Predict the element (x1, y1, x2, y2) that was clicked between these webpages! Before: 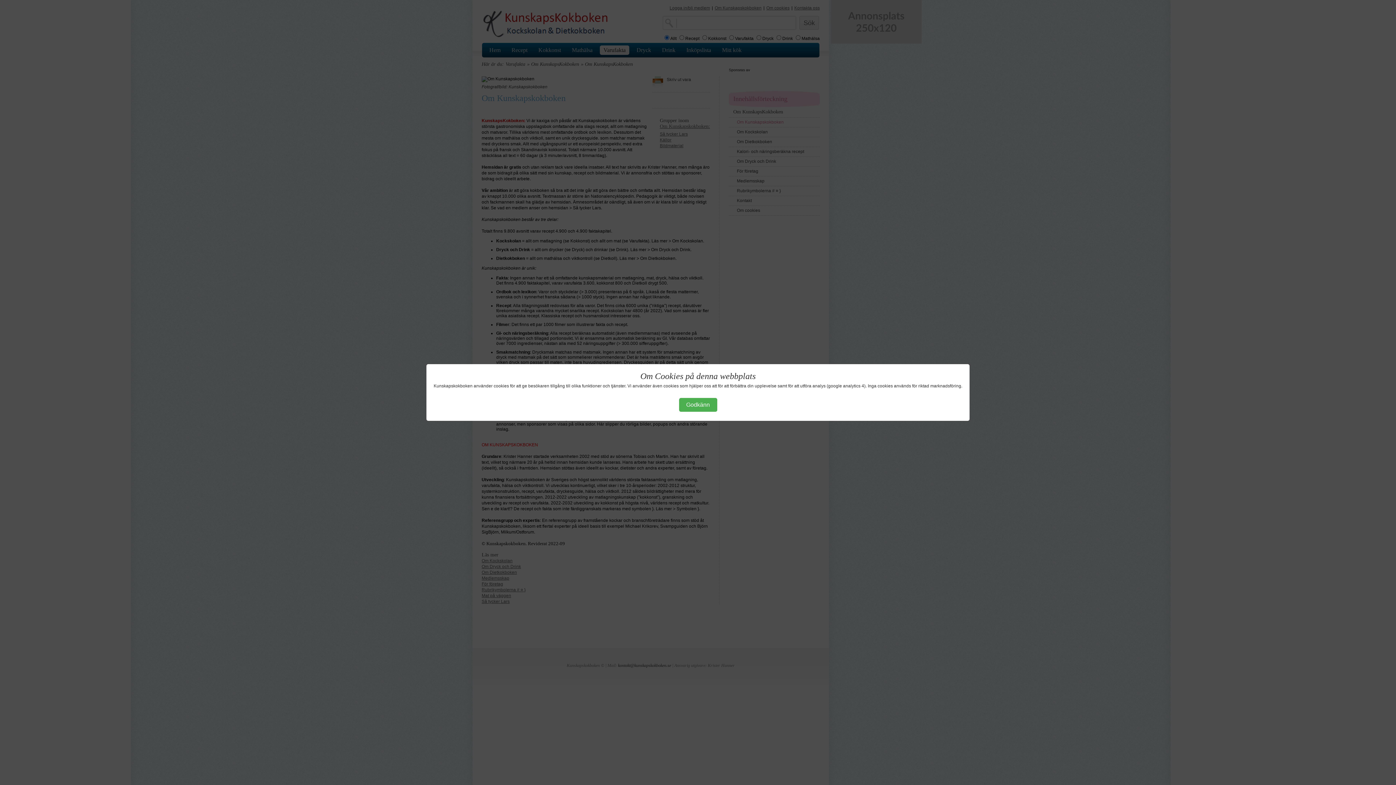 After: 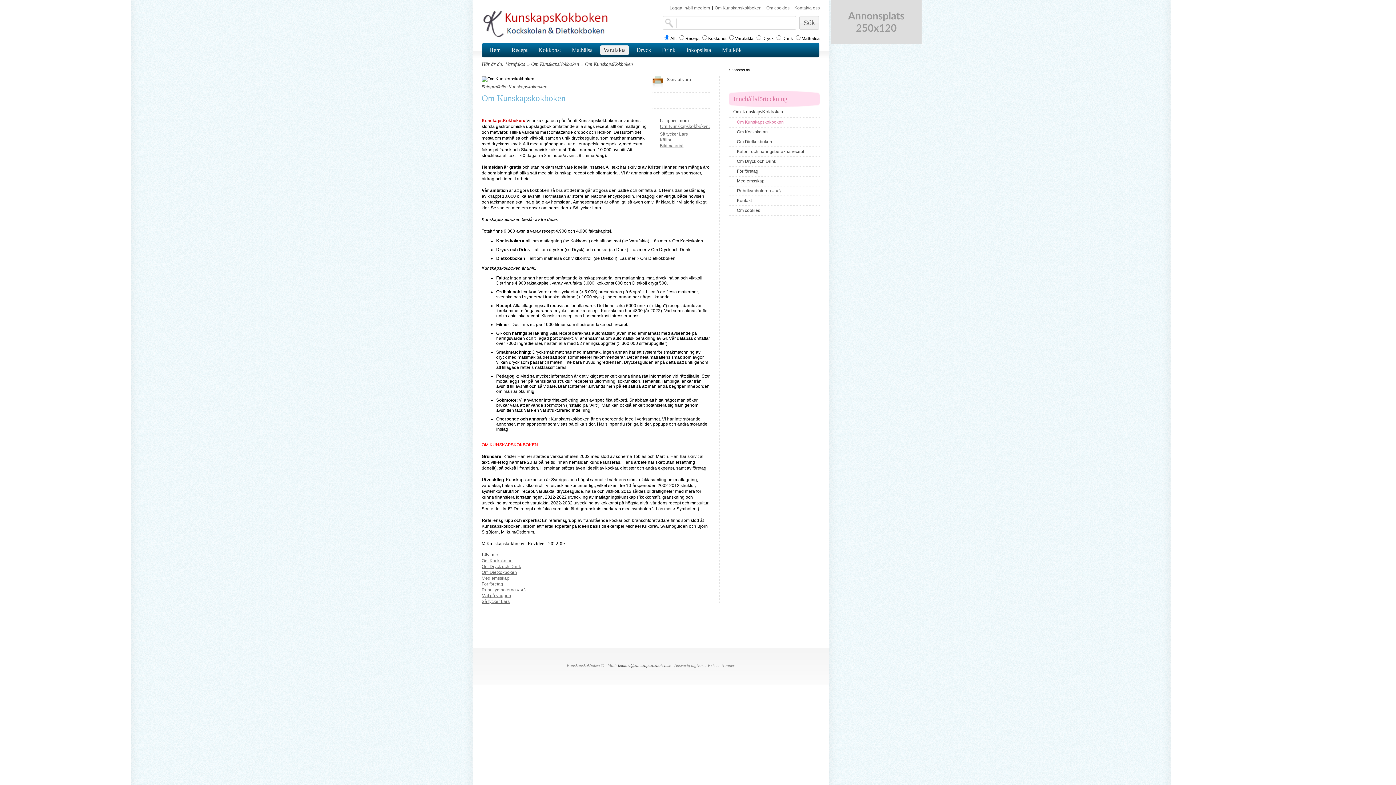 Action: label: Godkänn bbox: (679, 398, 717, 412)